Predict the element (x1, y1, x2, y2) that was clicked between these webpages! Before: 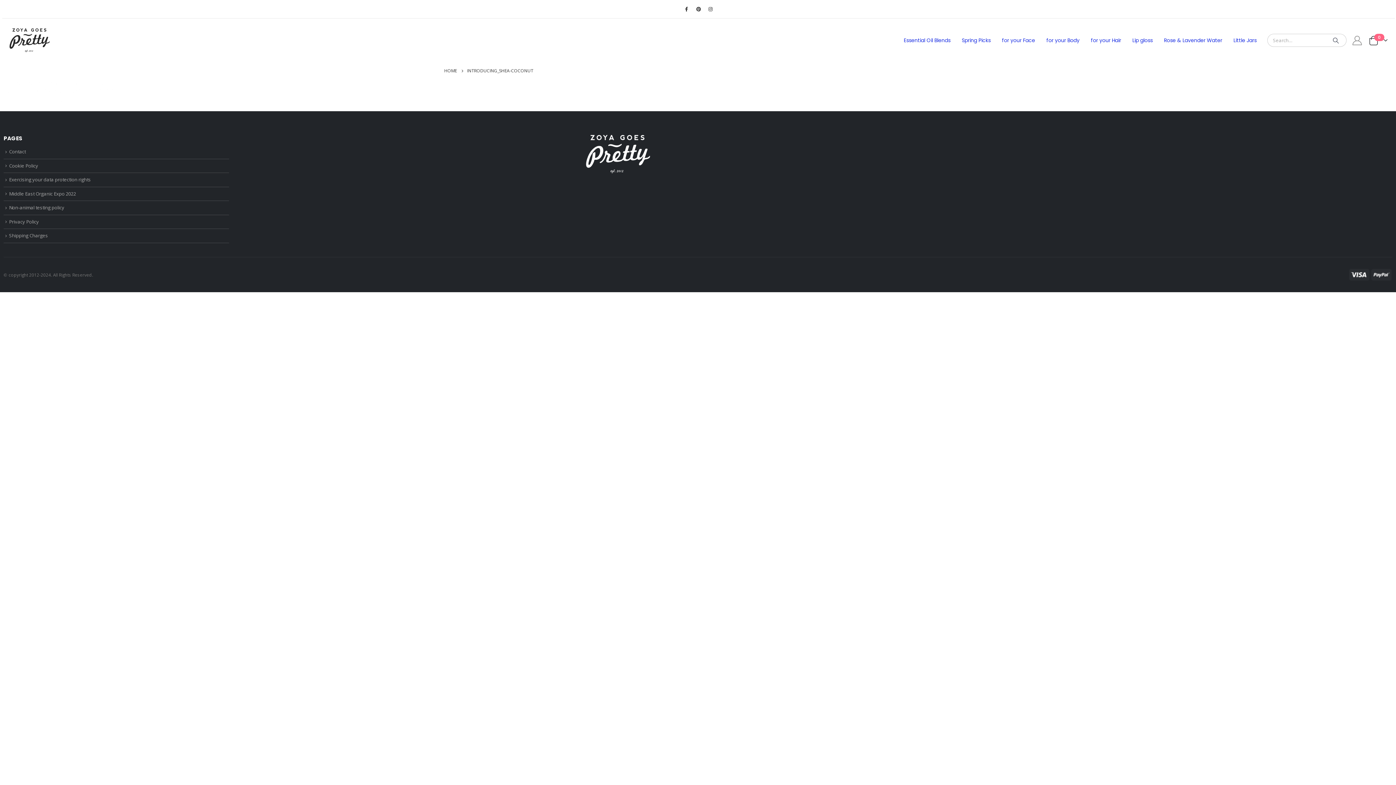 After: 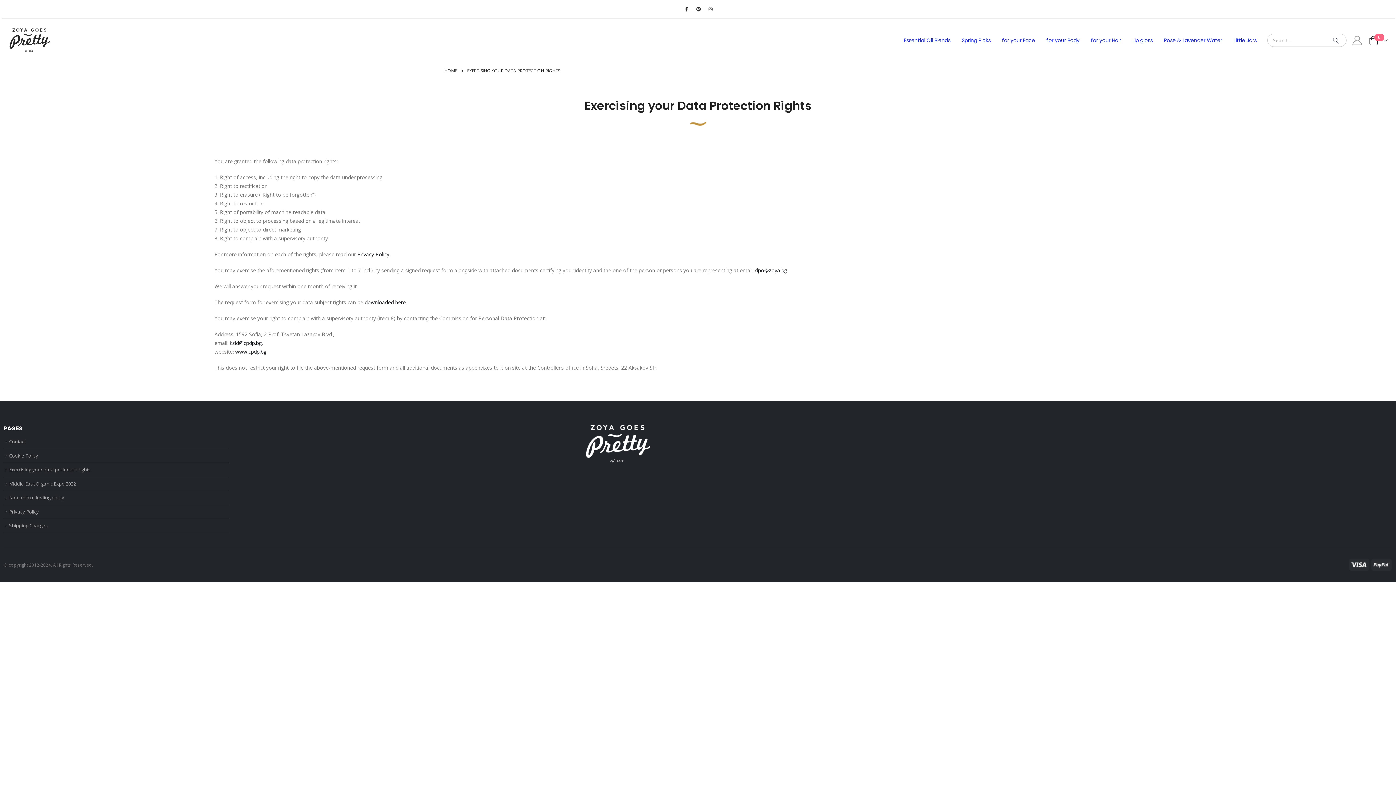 Action: label: Exercising your data protection rights bbox: (9, 176, 90, 182)